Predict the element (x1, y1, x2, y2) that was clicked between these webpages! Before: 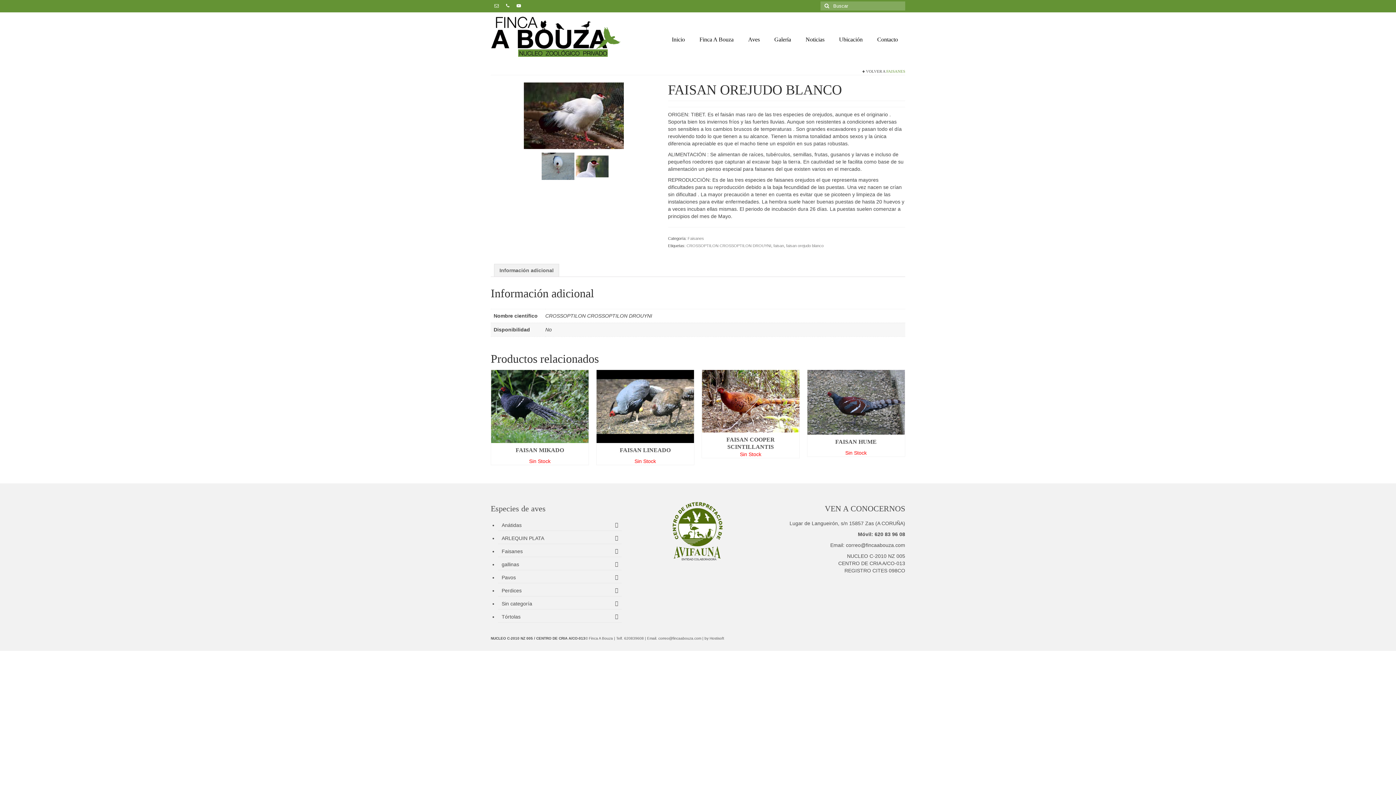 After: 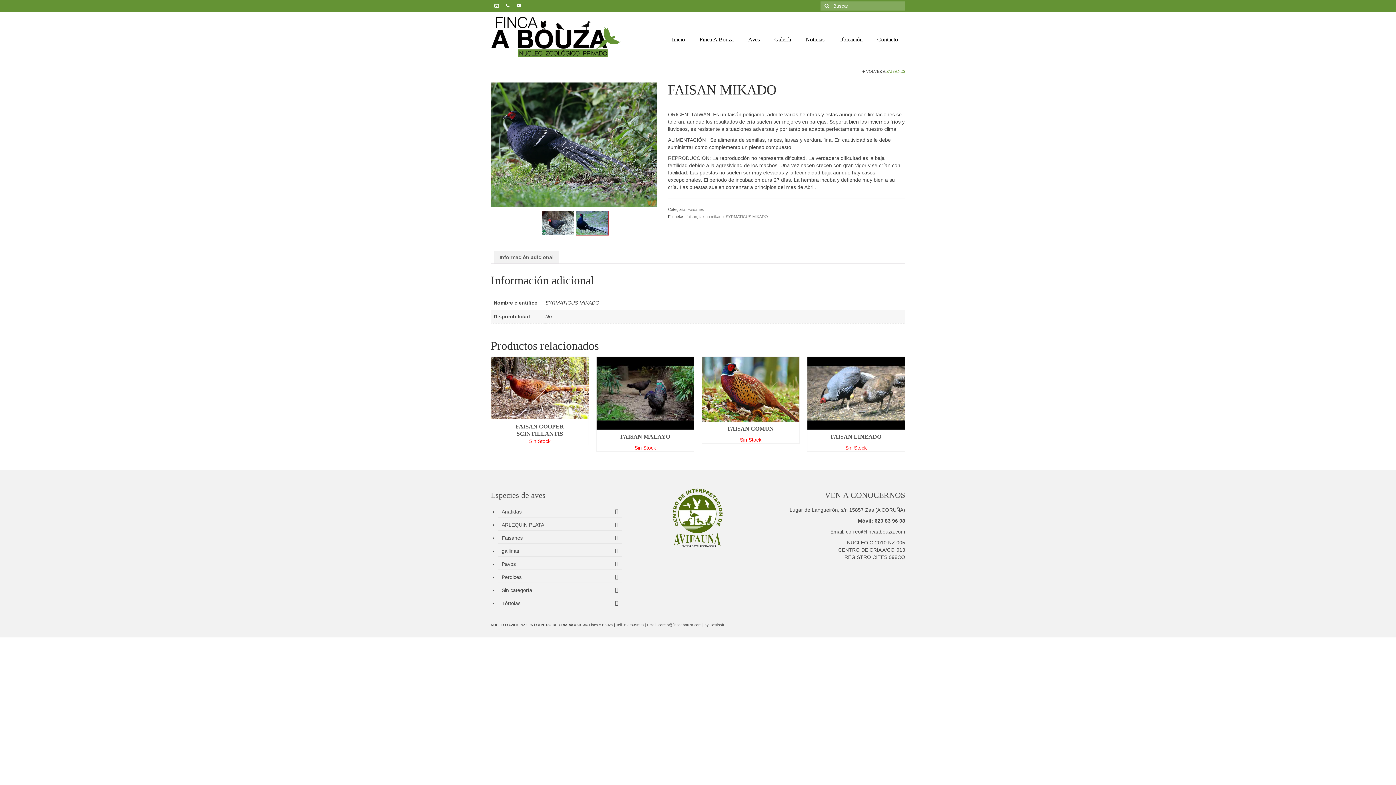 Action: label: FAISAN MIKADO bbox: (491, 443, 588, 457)